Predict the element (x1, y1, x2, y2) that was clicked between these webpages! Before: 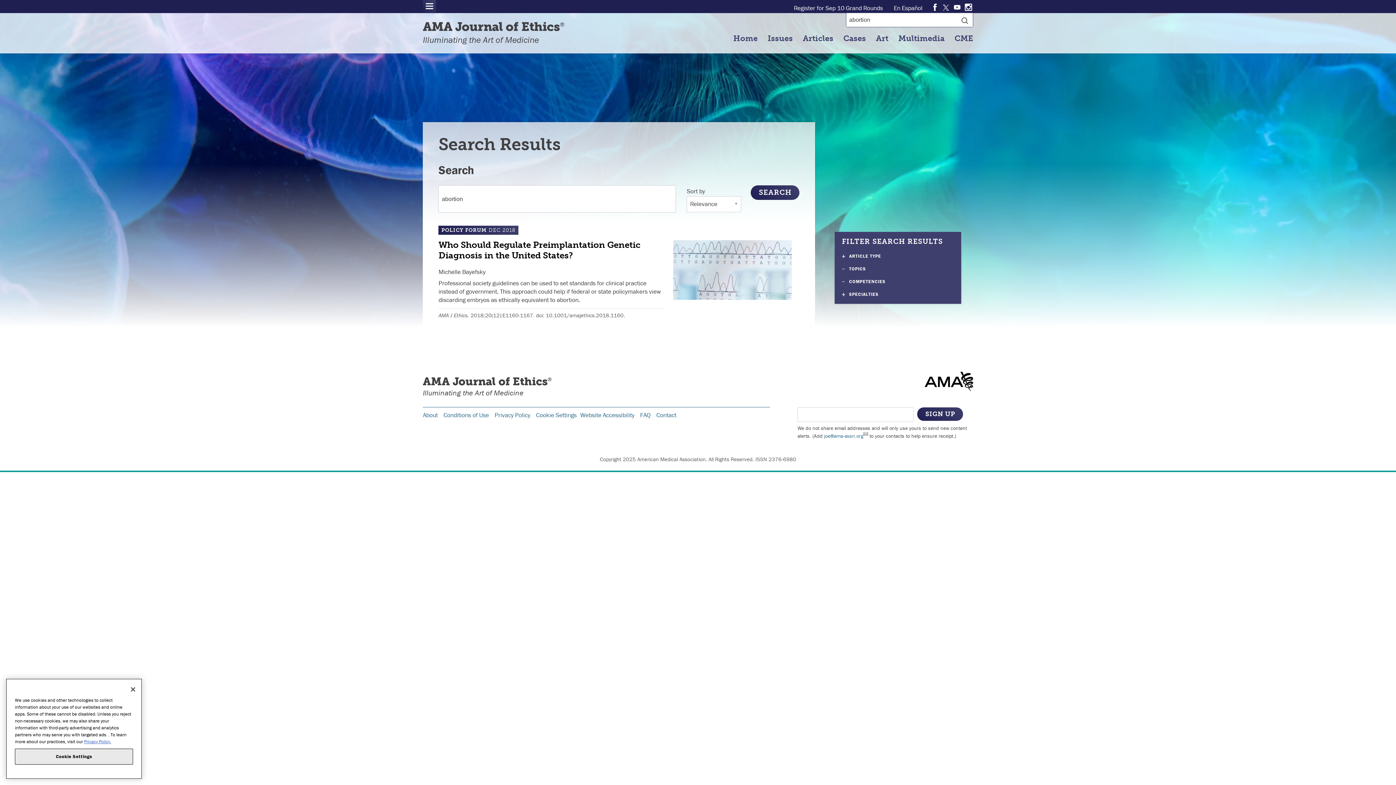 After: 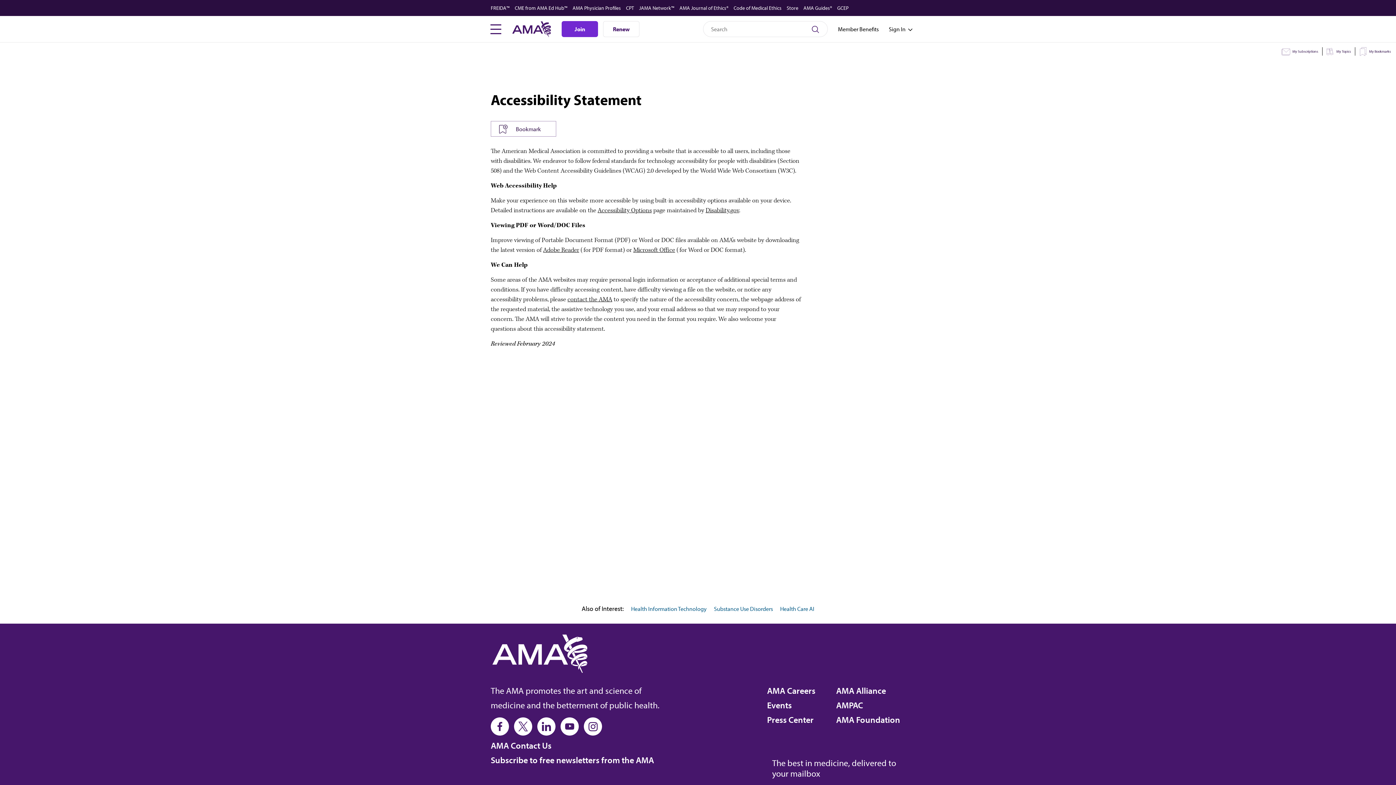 Action: label: Website Accessibility bbox: (580, 573, 634, 581)